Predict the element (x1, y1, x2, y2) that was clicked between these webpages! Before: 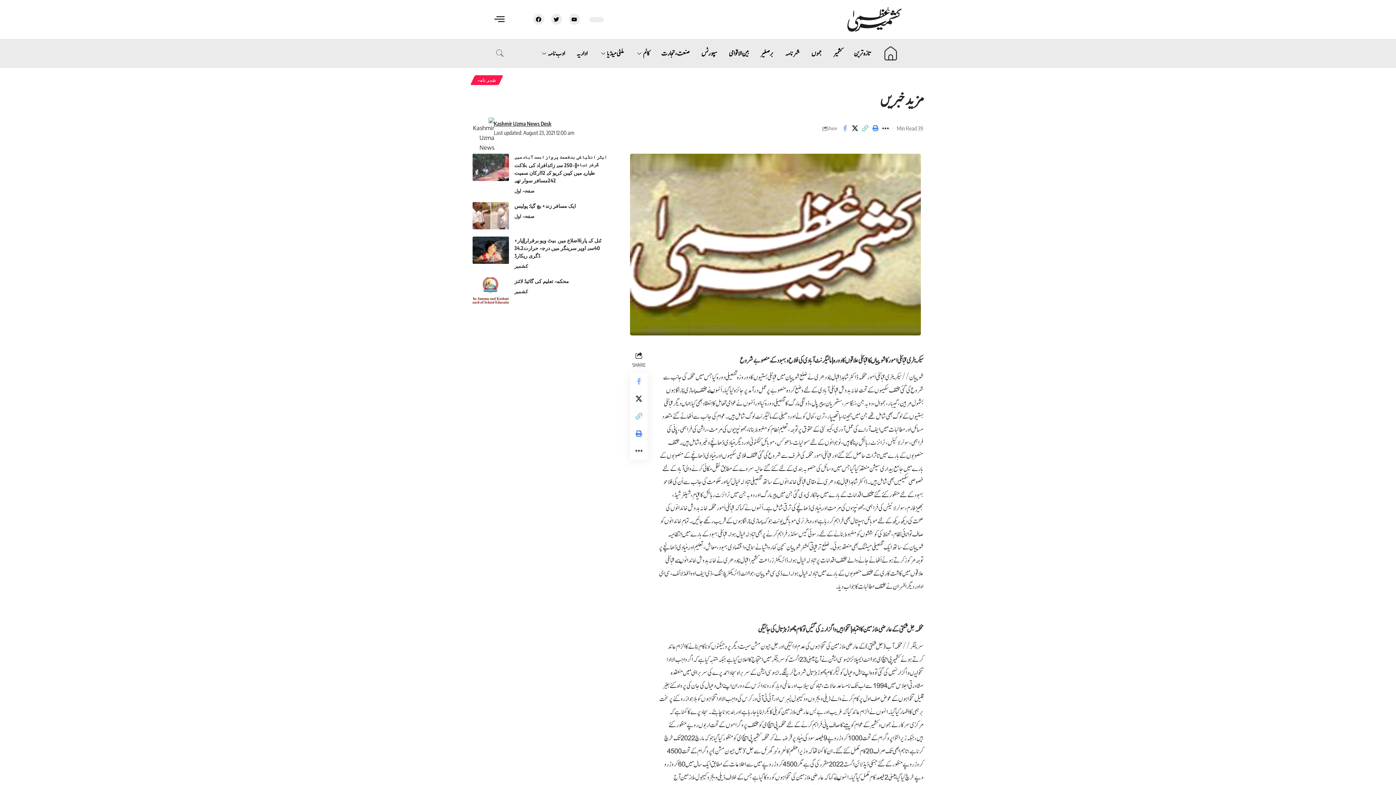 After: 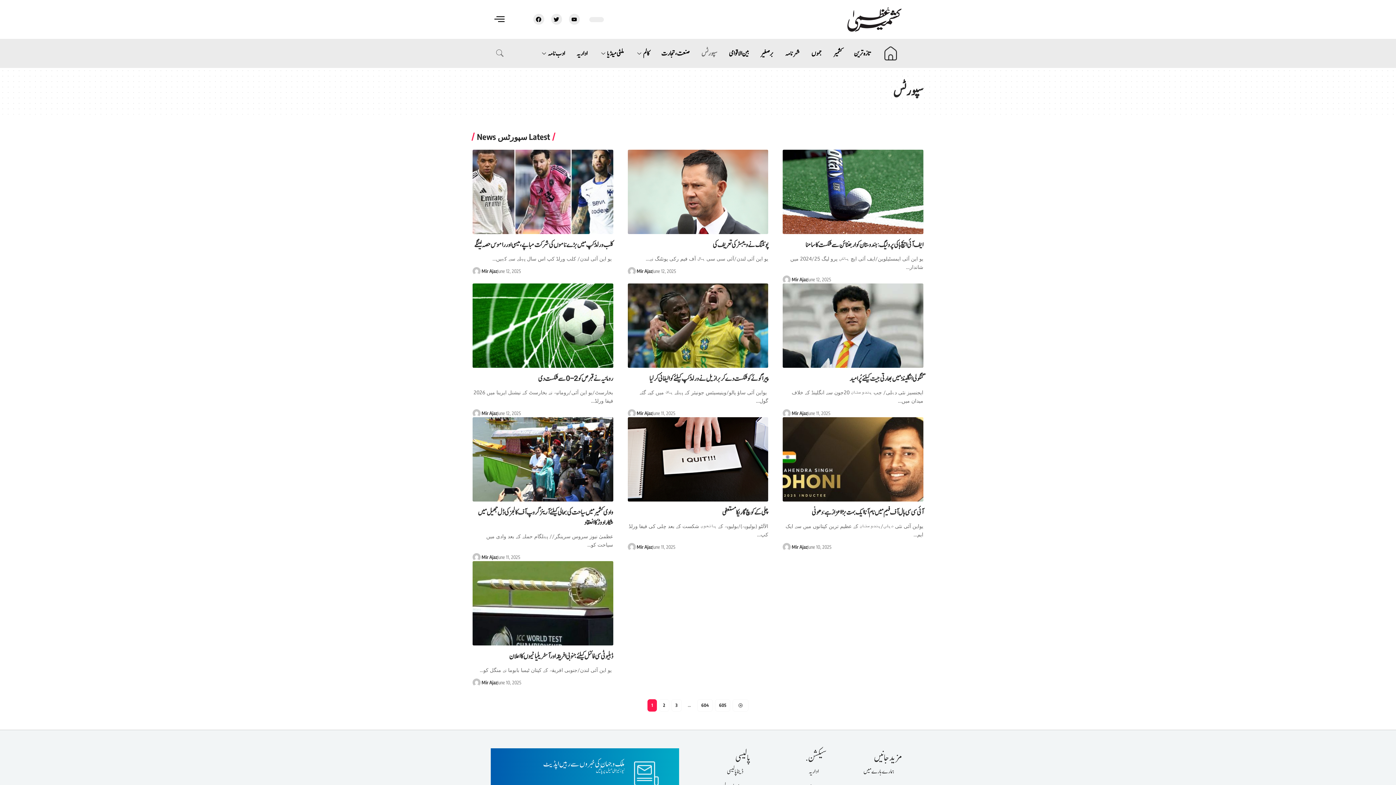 Action: label: سپورٹس bbox: (696, 39, 722, 67)